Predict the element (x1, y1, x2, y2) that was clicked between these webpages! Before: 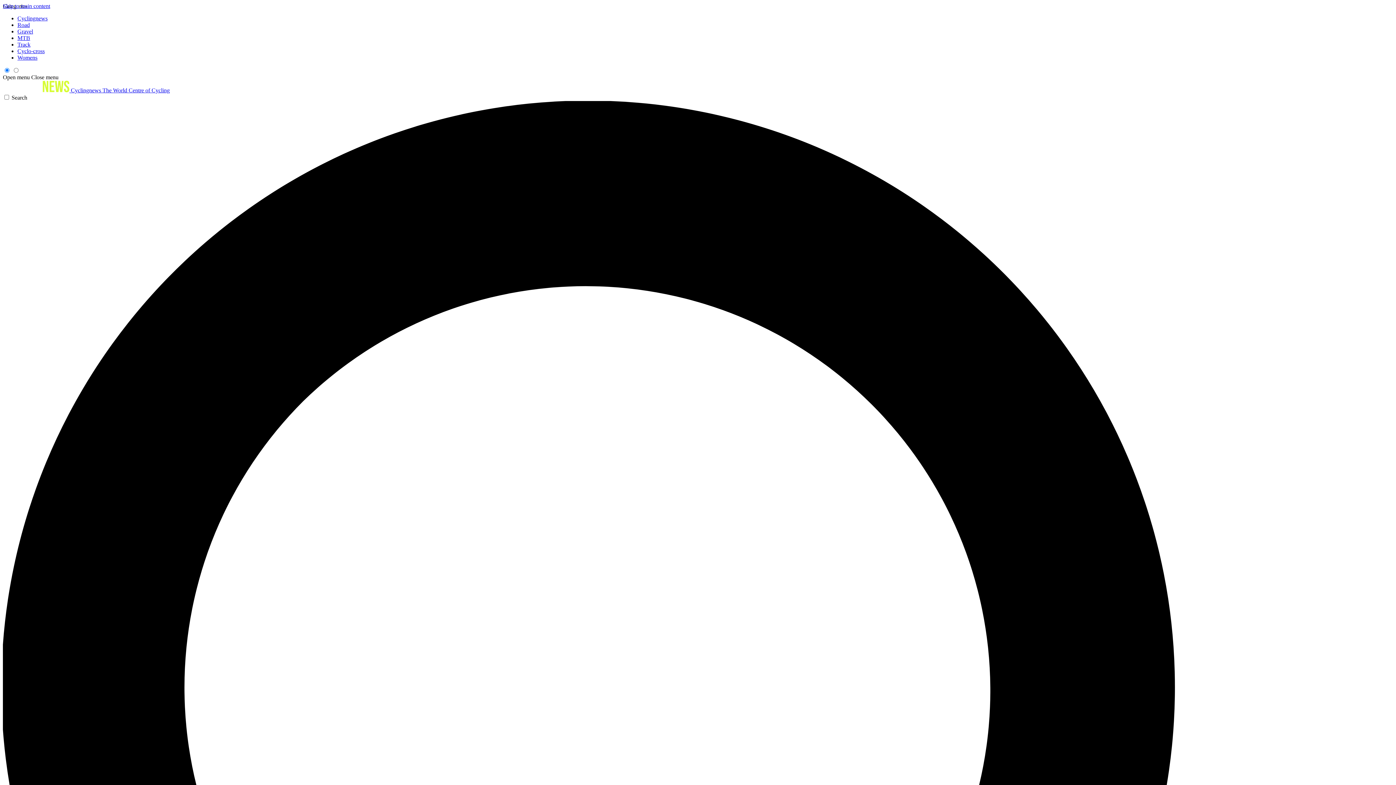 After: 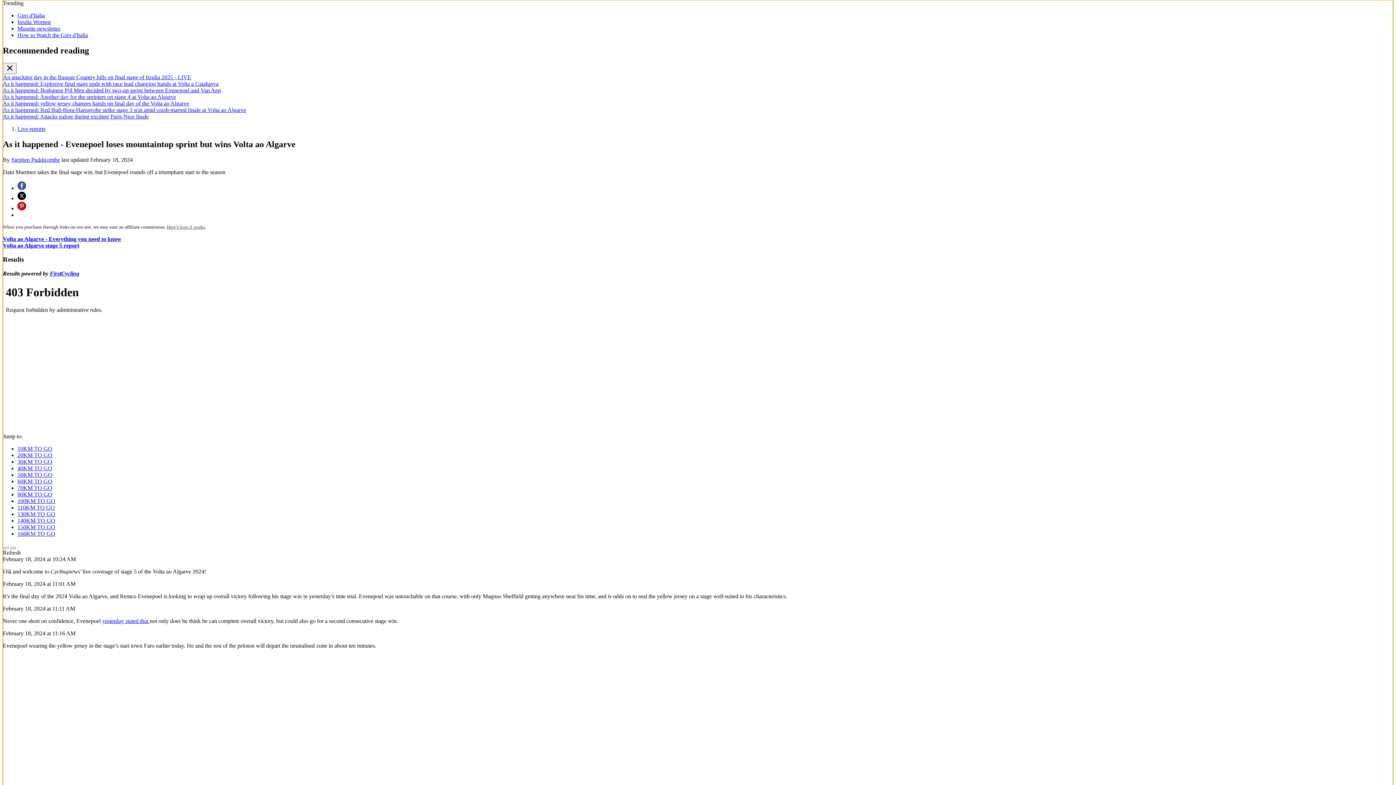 Action: bbox: (2, 2, 50, 9) label: Skip to main content